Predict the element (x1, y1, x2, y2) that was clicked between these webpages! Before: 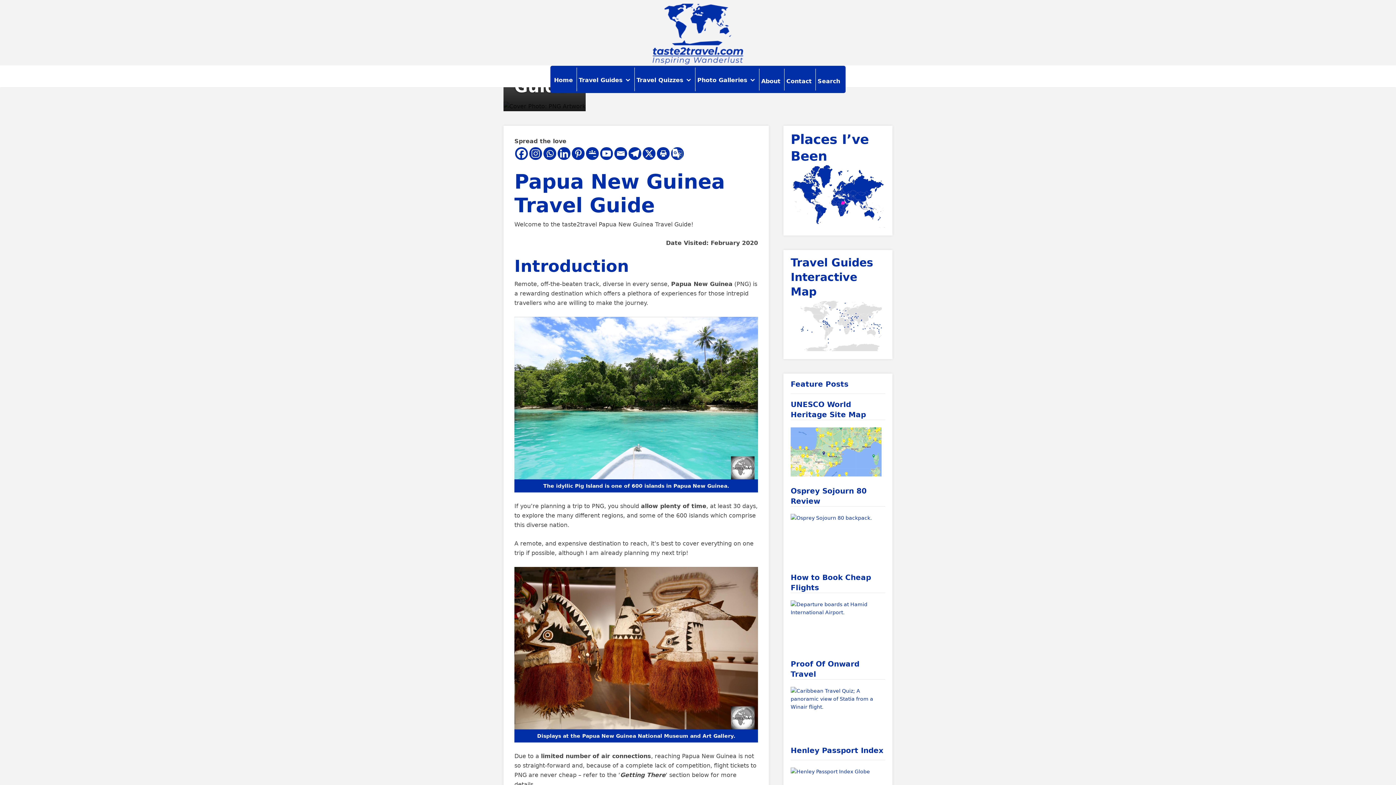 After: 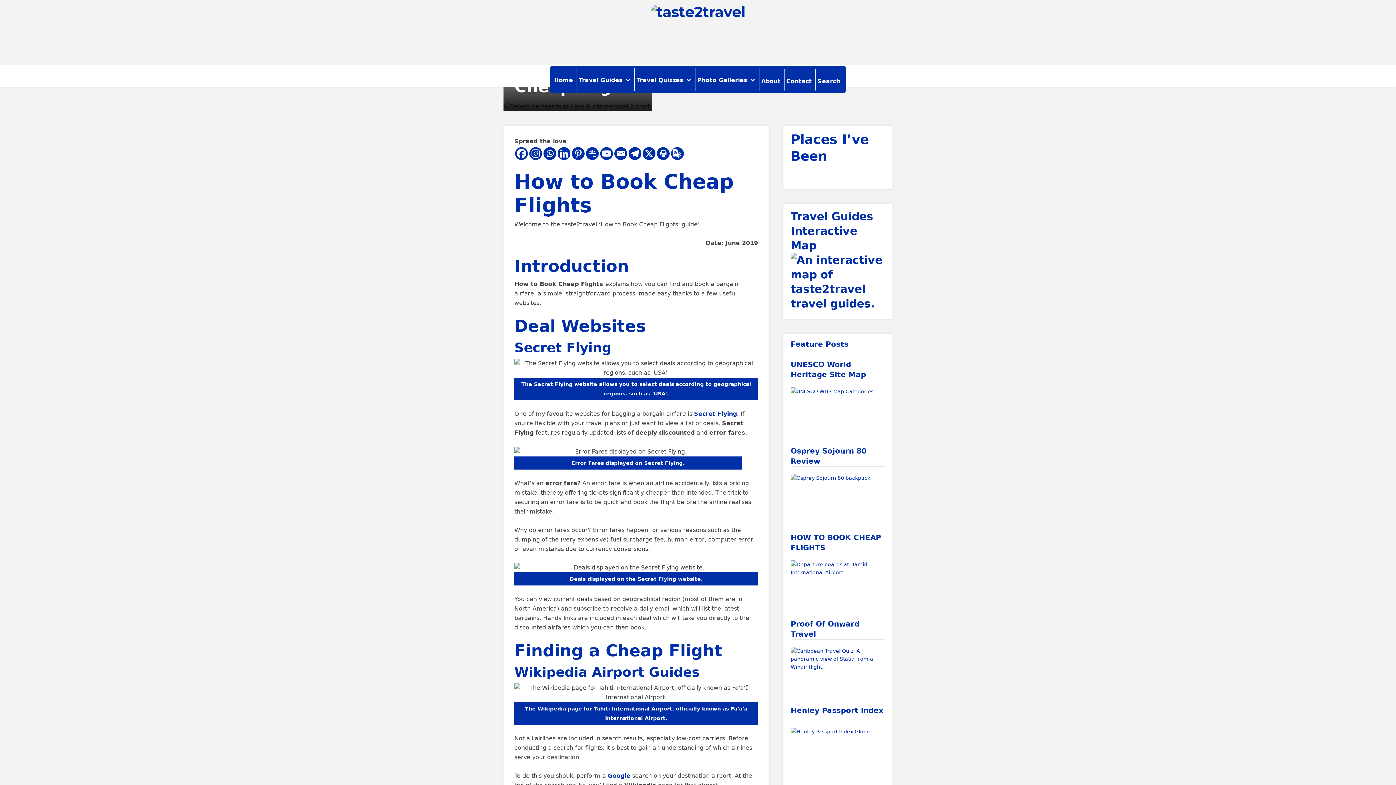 Action: label: How to Book Cheap Flights bbox: (790, 572, 885, 593)